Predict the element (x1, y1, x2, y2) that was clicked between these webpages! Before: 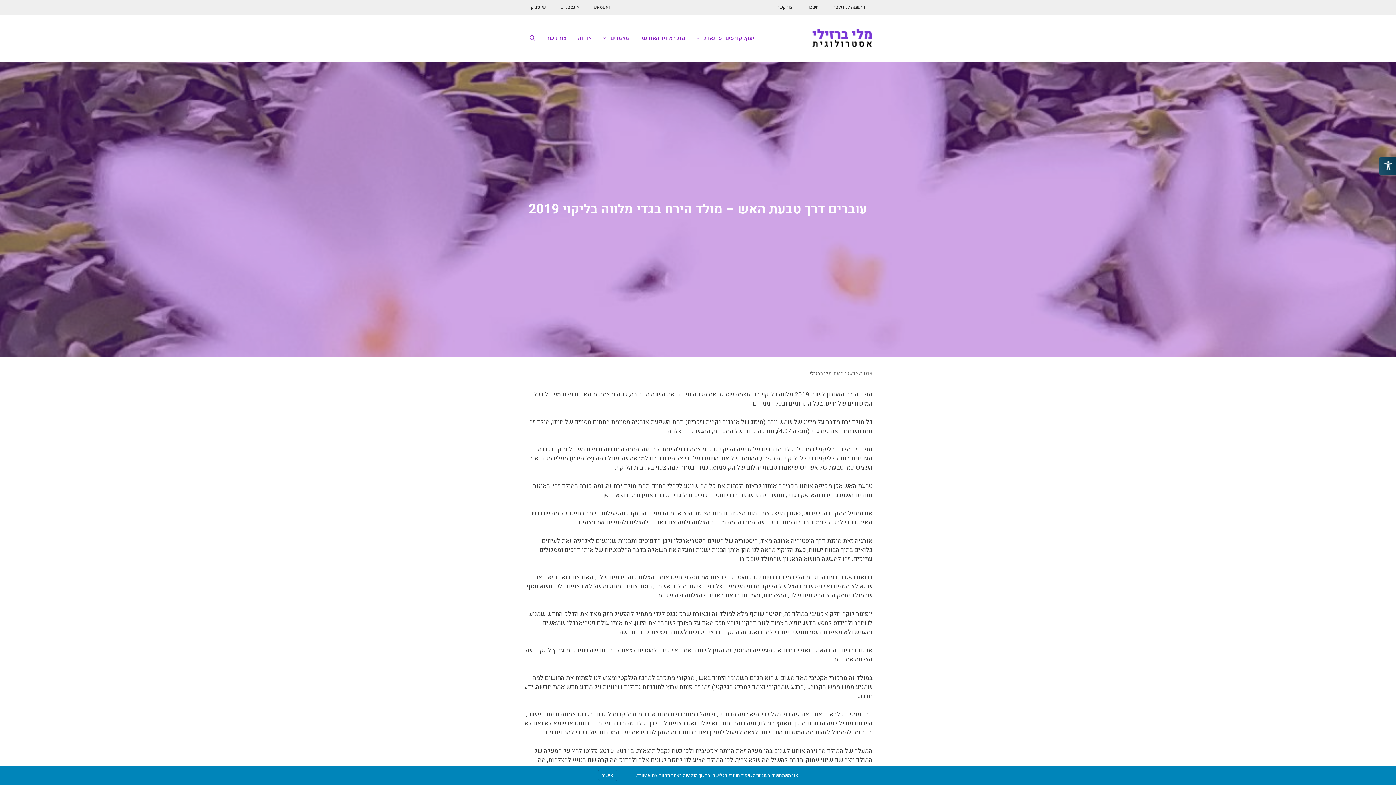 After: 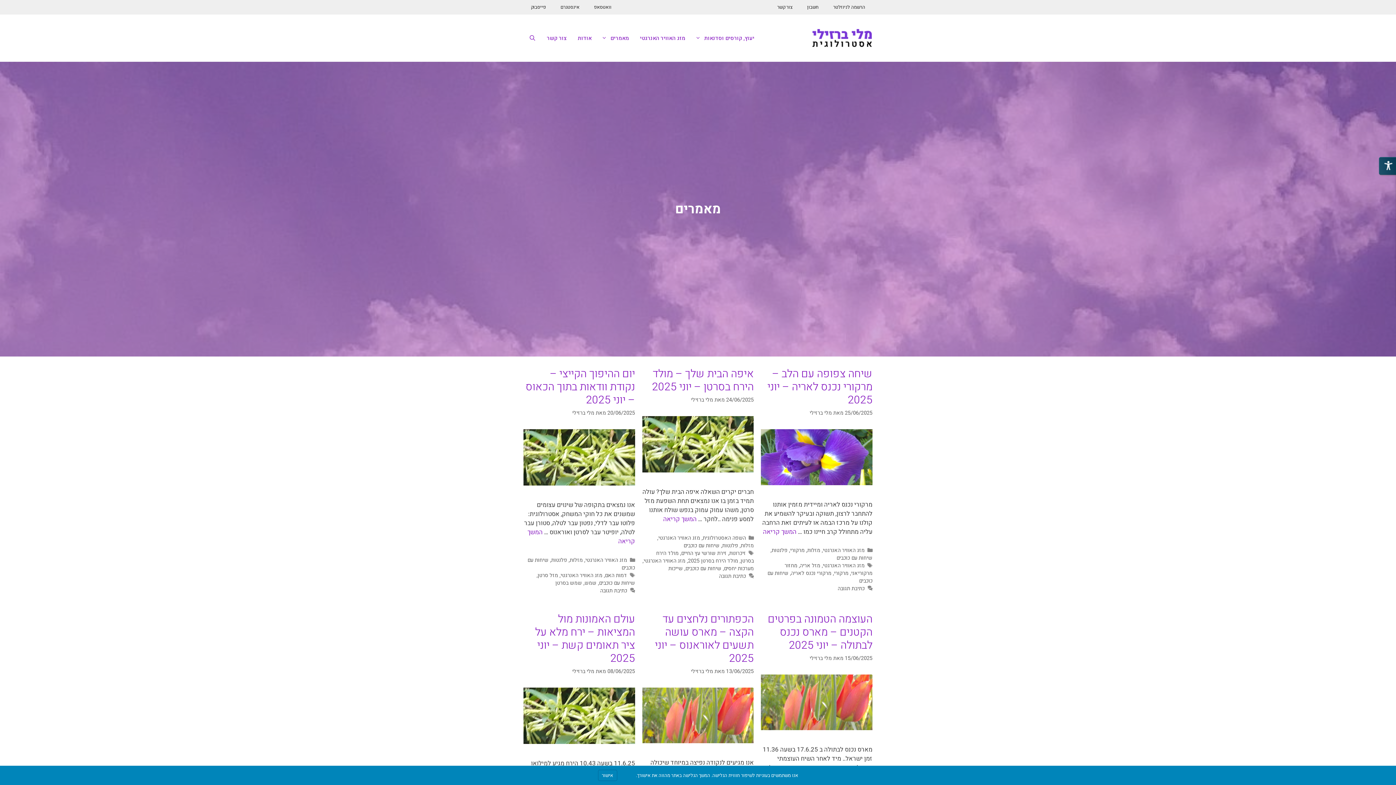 Action: bbox: (597, 29, 634, 47) label: מאמרים